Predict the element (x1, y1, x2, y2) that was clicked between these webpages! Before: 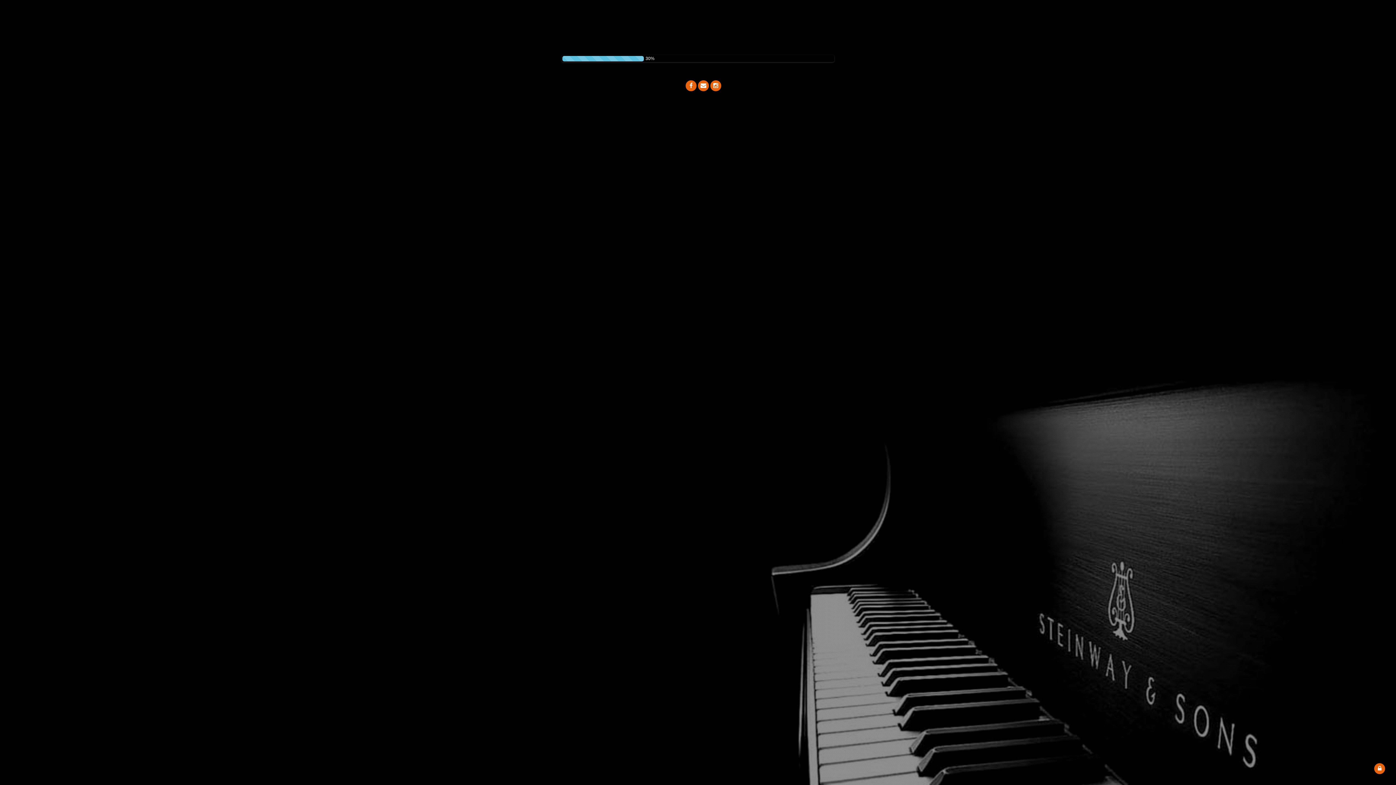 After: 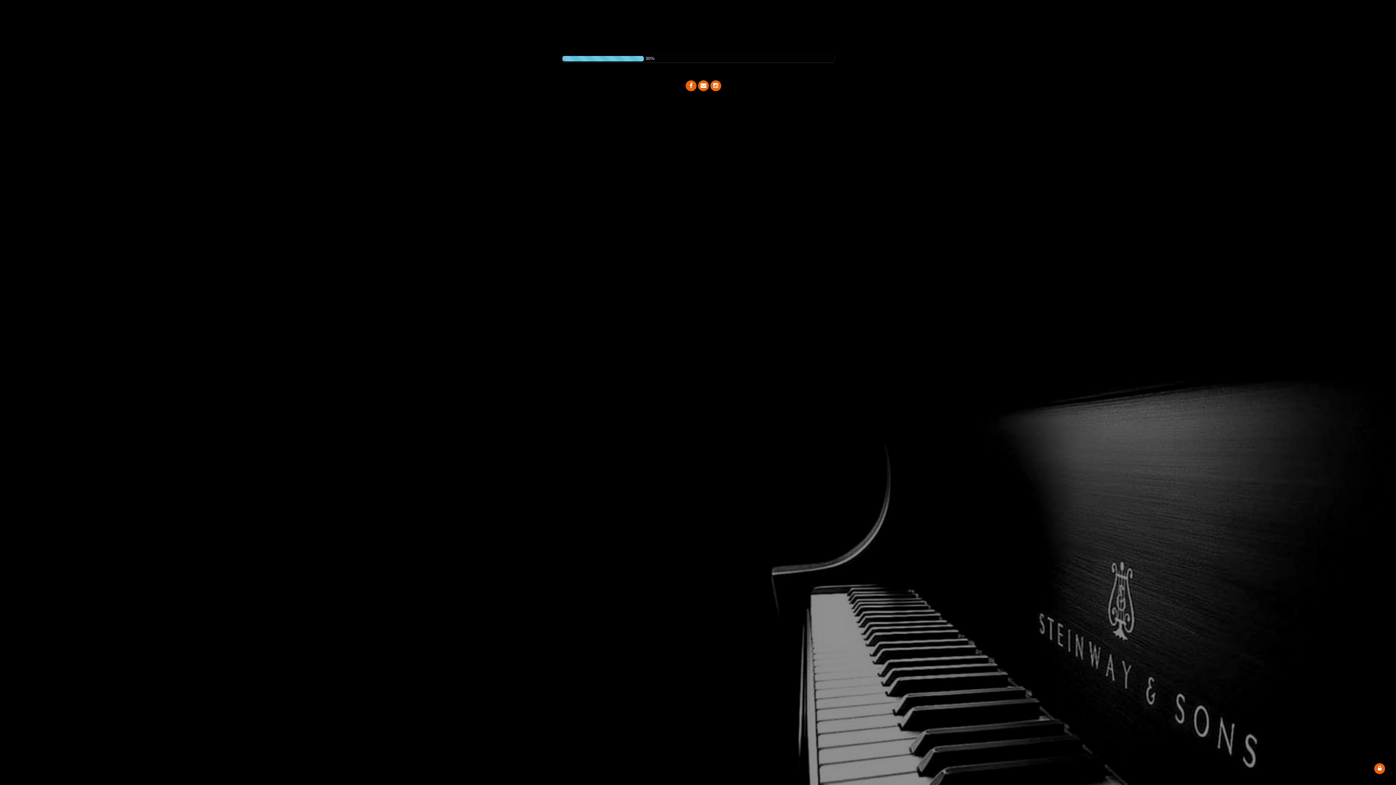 Action: bbox: (698, 80, 709, 91)